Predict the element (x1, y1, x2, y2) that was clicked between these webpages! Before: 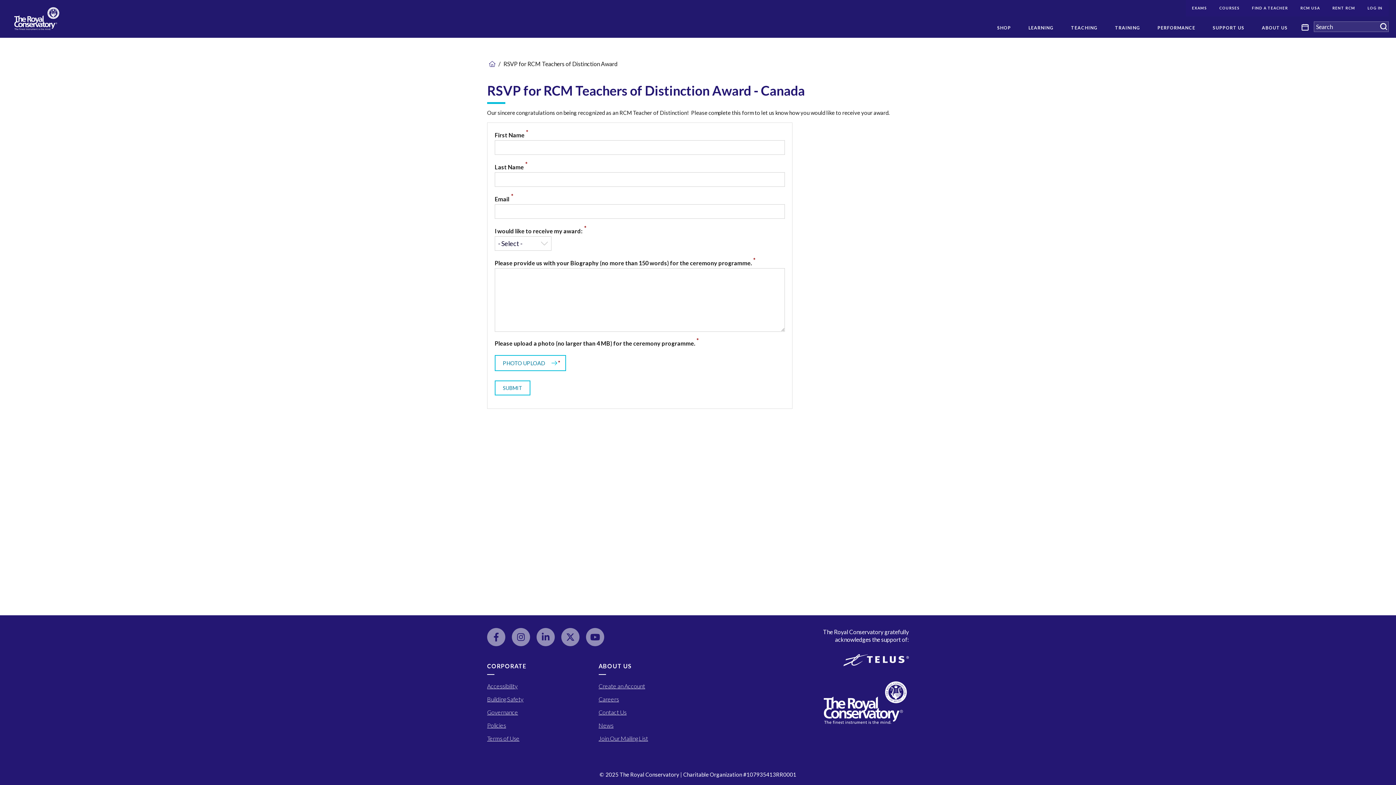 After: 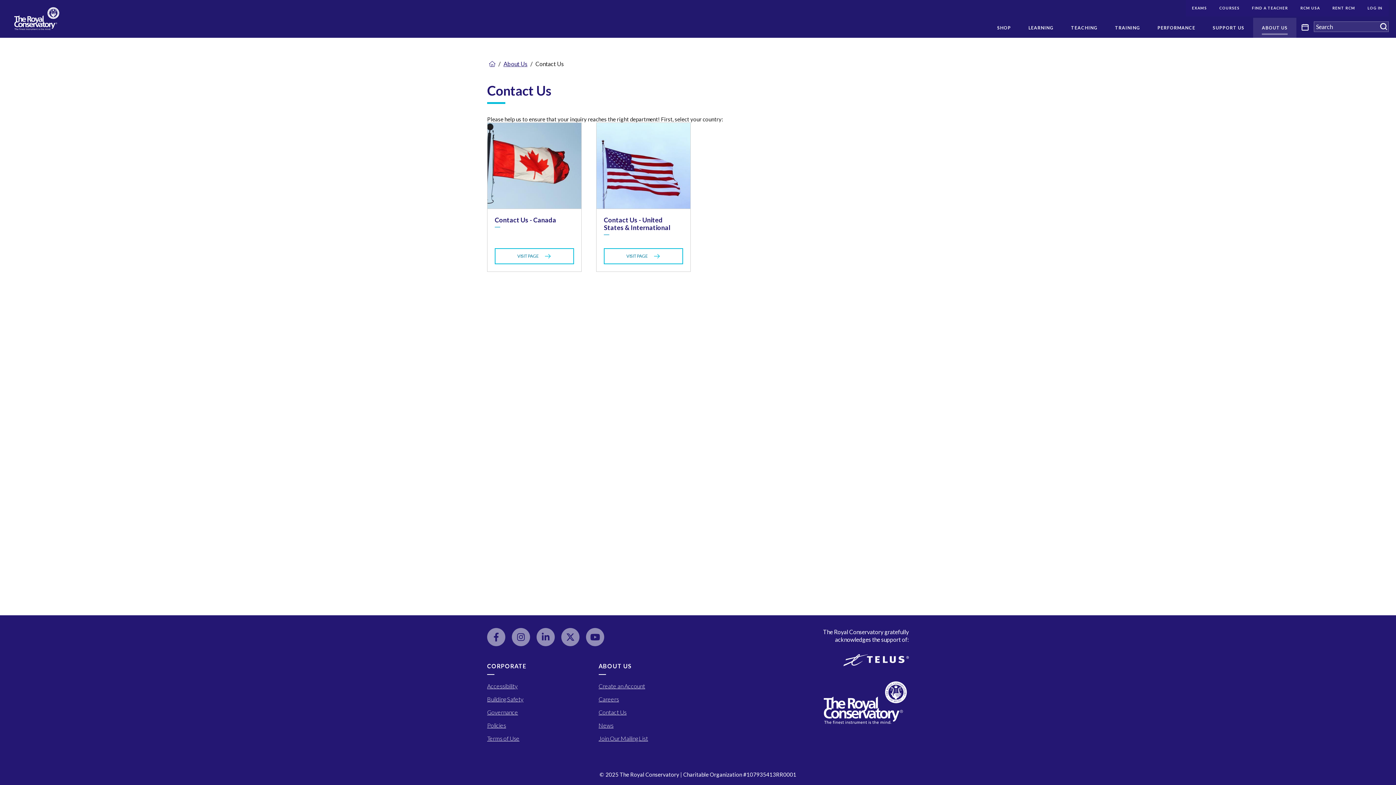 Action: label: Contact Us at The Royal Conservatory of Music bbox: (598, 709, 626, 716)